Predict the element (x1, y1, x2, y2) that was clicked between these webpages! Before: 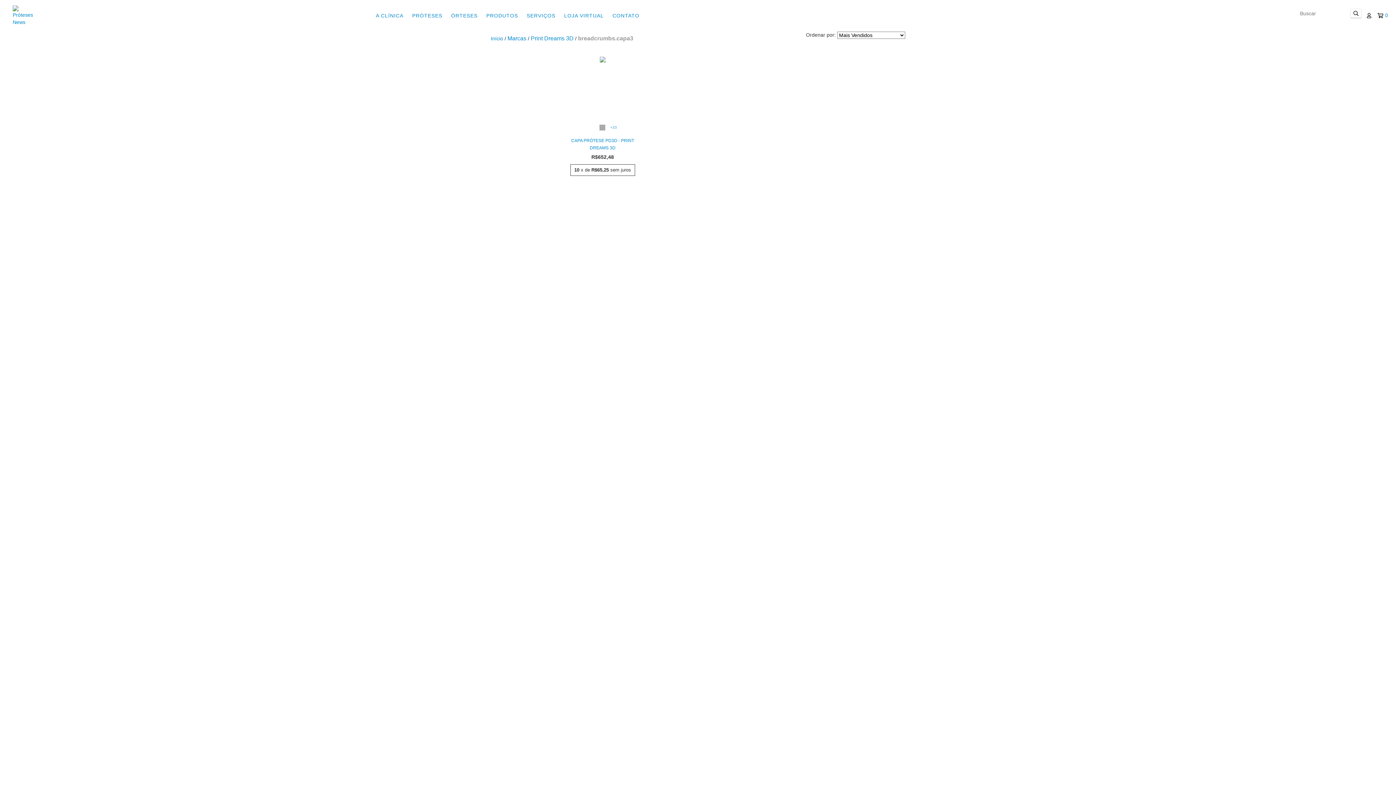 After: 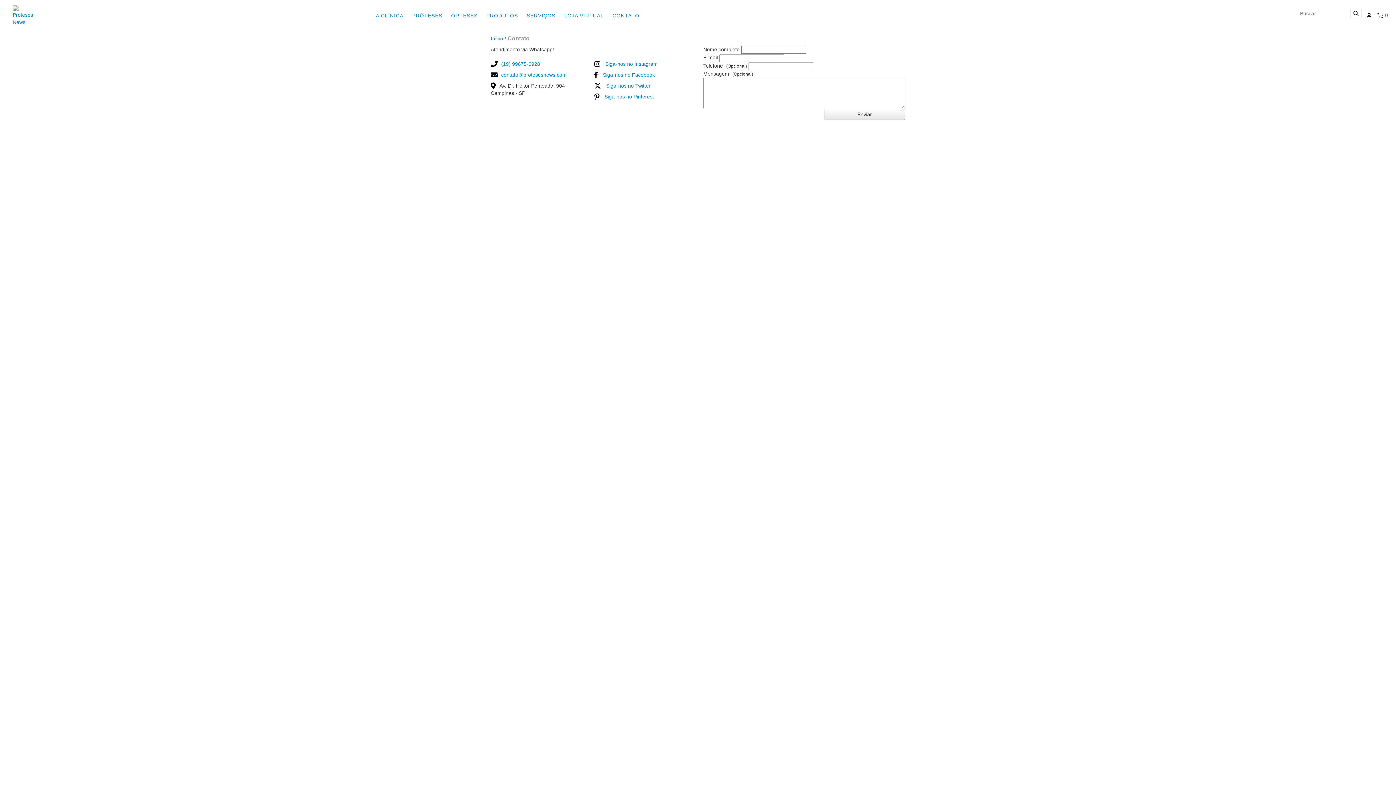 Action: bbox: (609, 8, 643, 22) label: CONTATO